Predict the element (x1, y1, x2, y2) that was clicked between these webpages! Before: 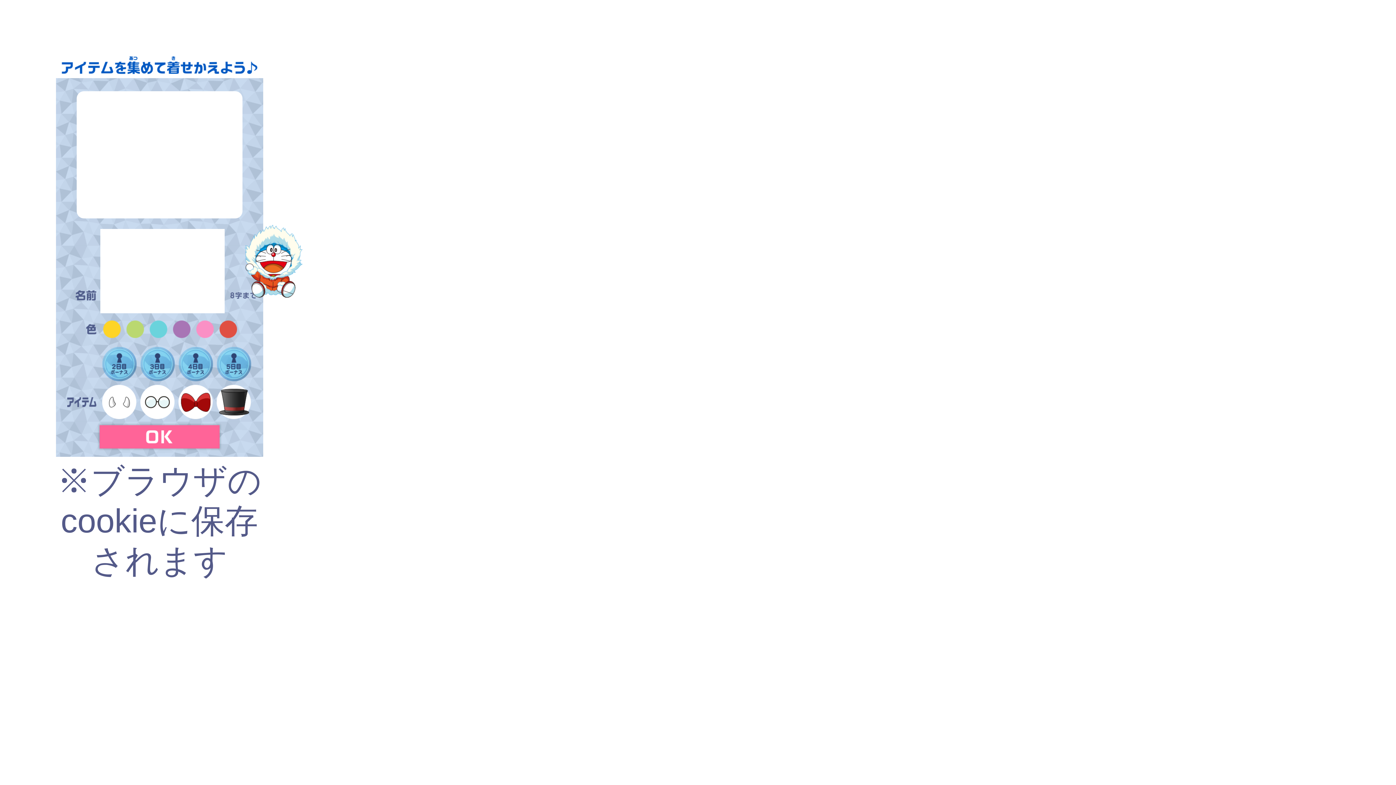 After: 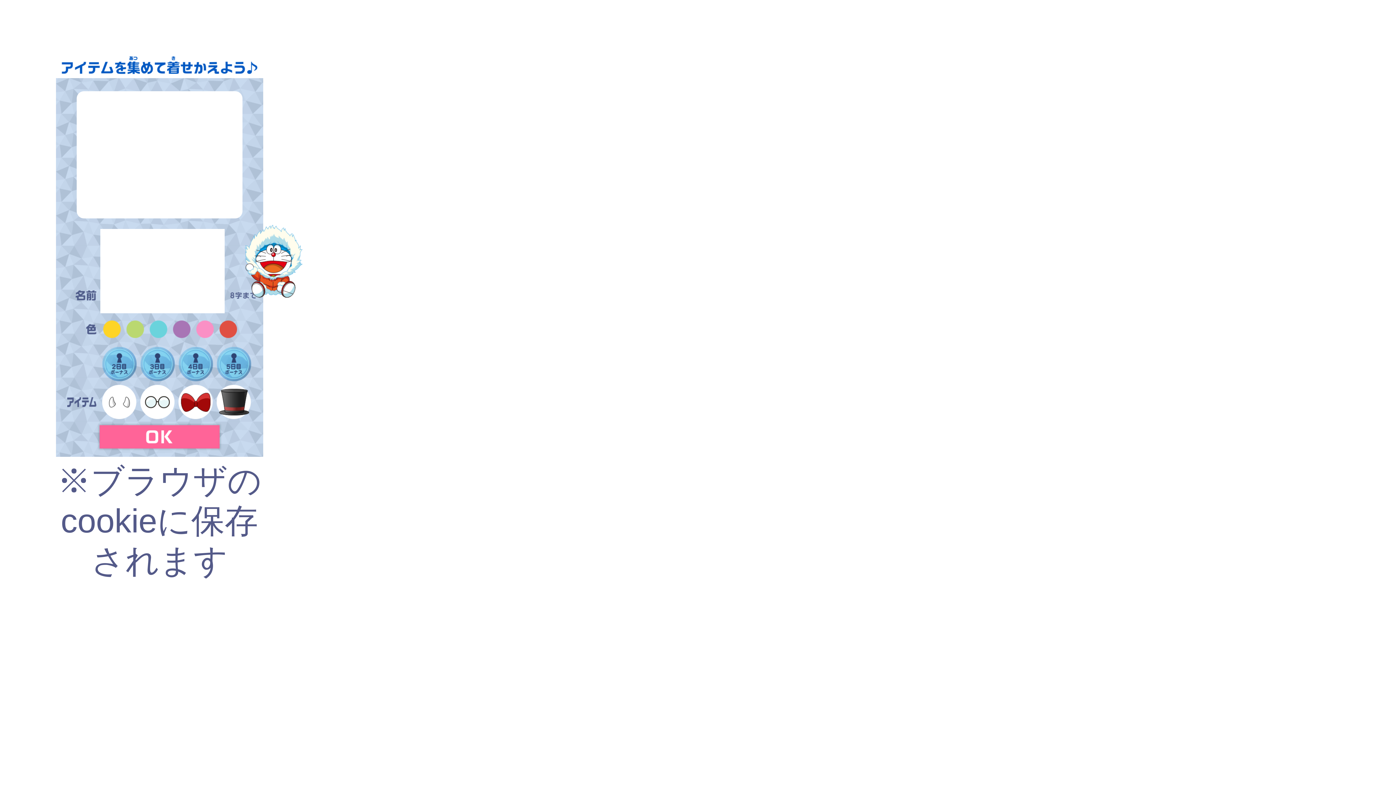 Action: bbox: (100, 383, 138, 421)